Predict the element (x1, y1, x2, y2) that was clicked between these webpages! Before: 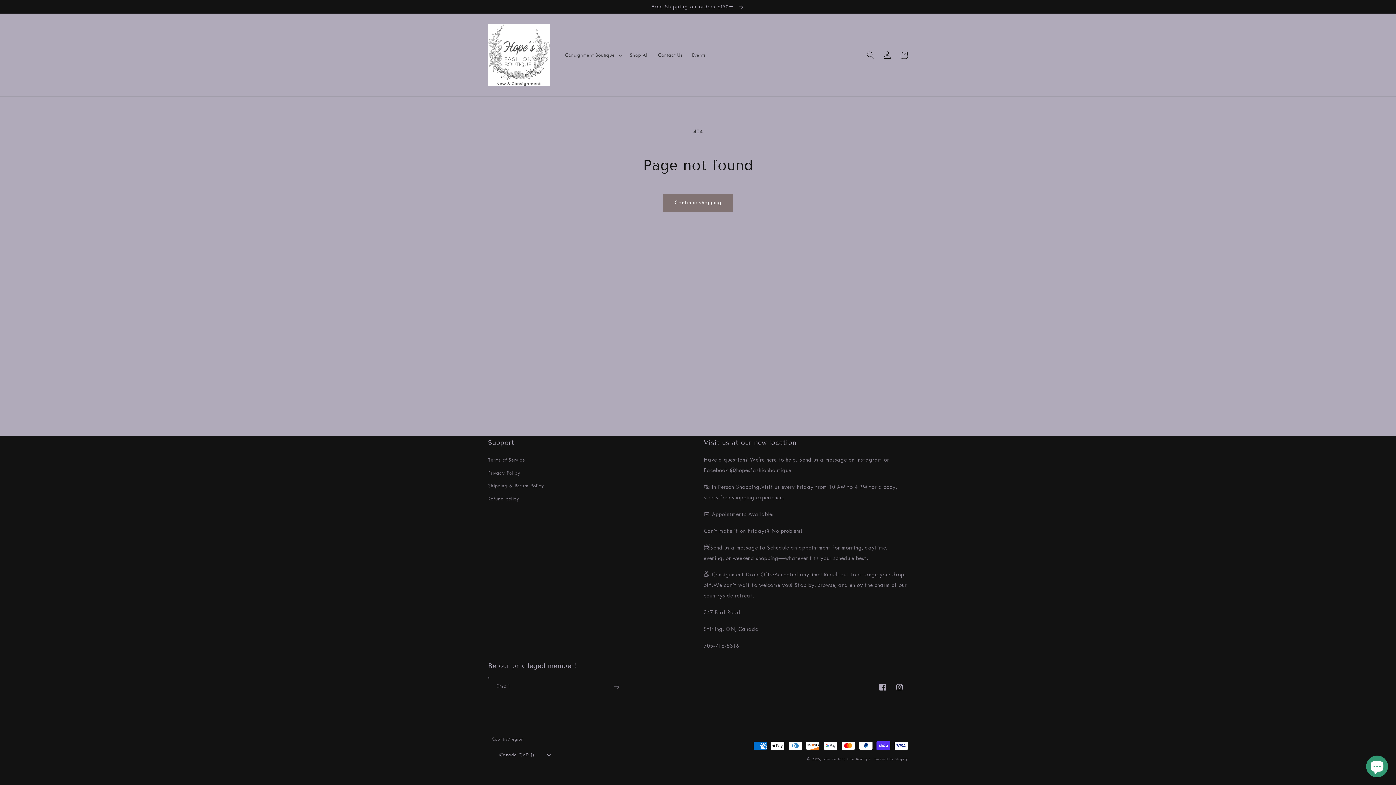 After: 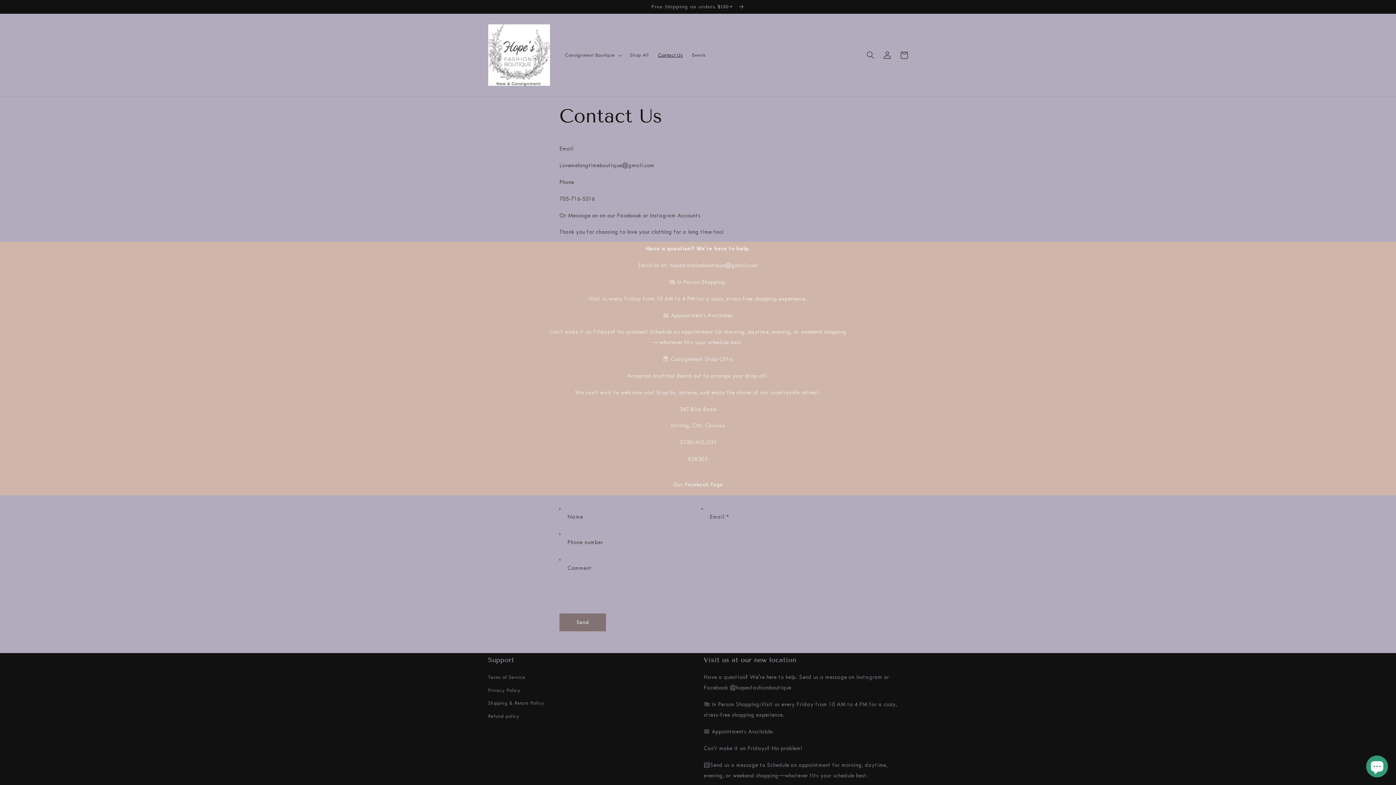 Action: bbox: (653, 47, 687, 63) label: Contact Us